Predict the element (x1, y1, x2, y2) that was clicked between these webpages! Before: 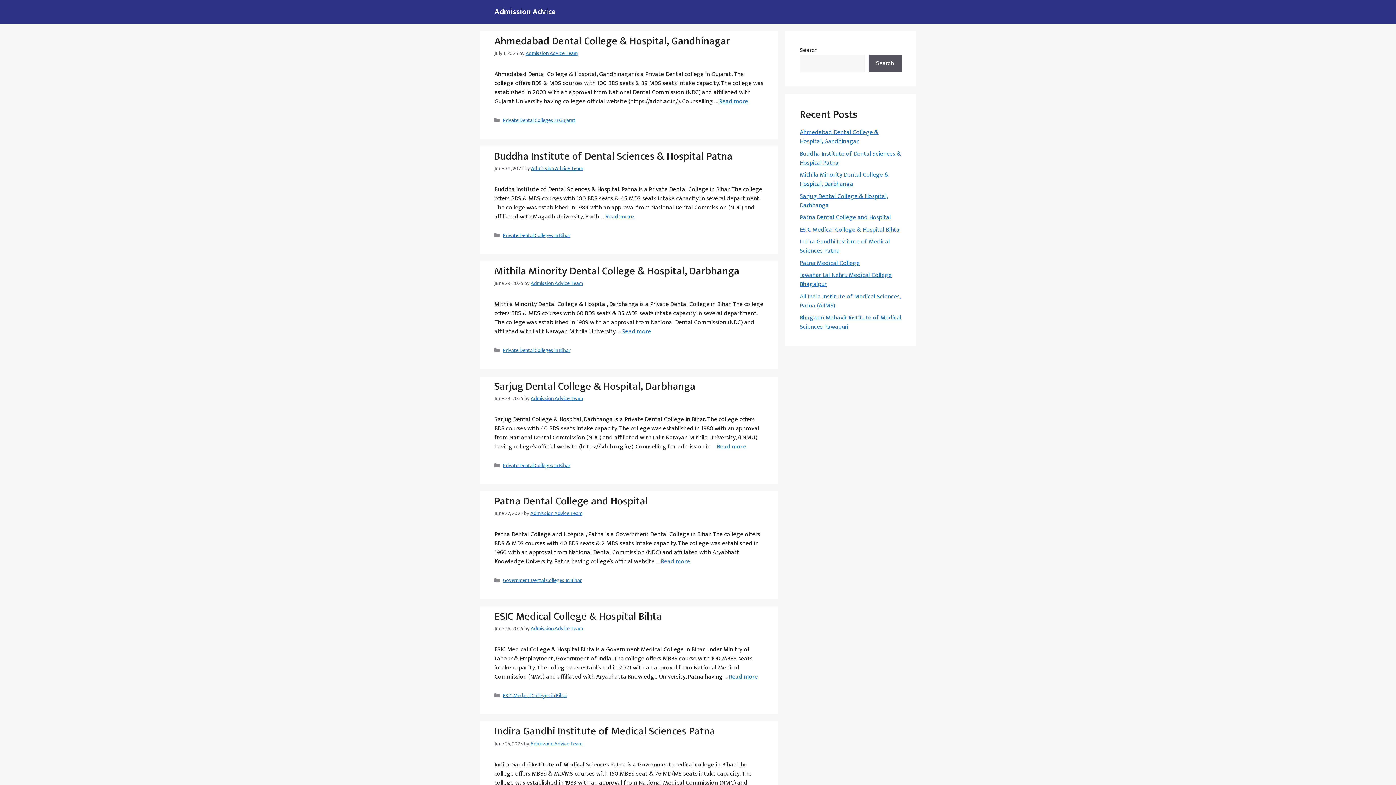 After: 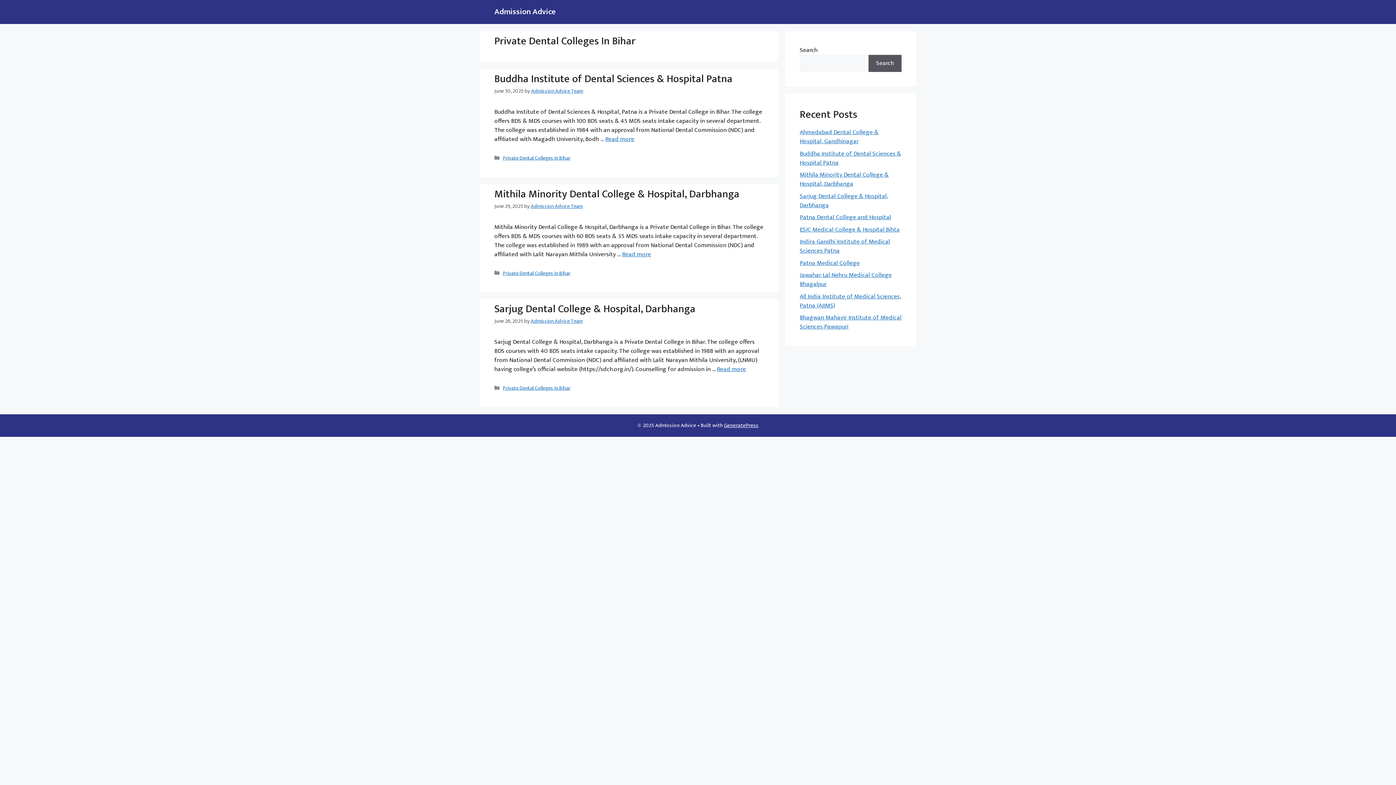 Action: bbox: (502, 231, 570, 240) label: Private Dental Colleges In Bihar